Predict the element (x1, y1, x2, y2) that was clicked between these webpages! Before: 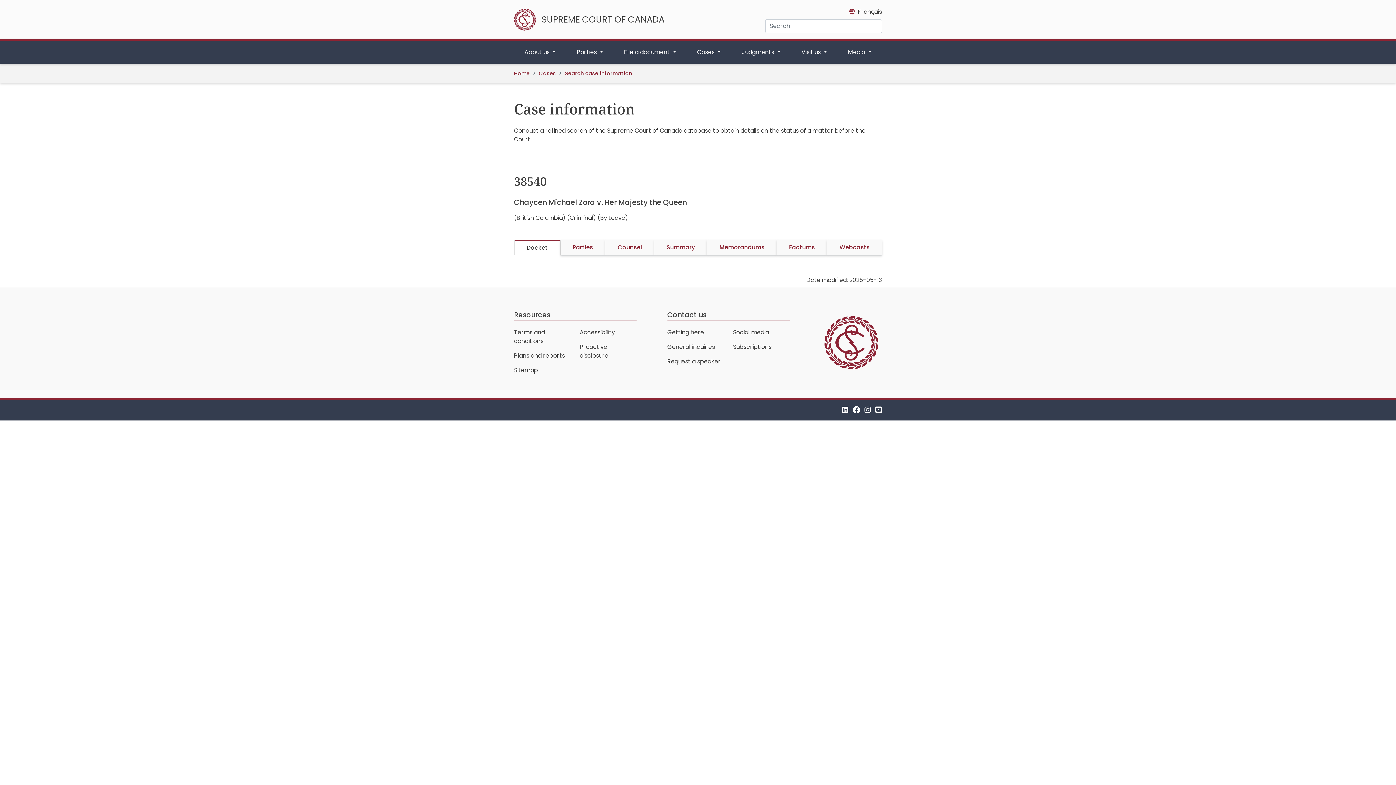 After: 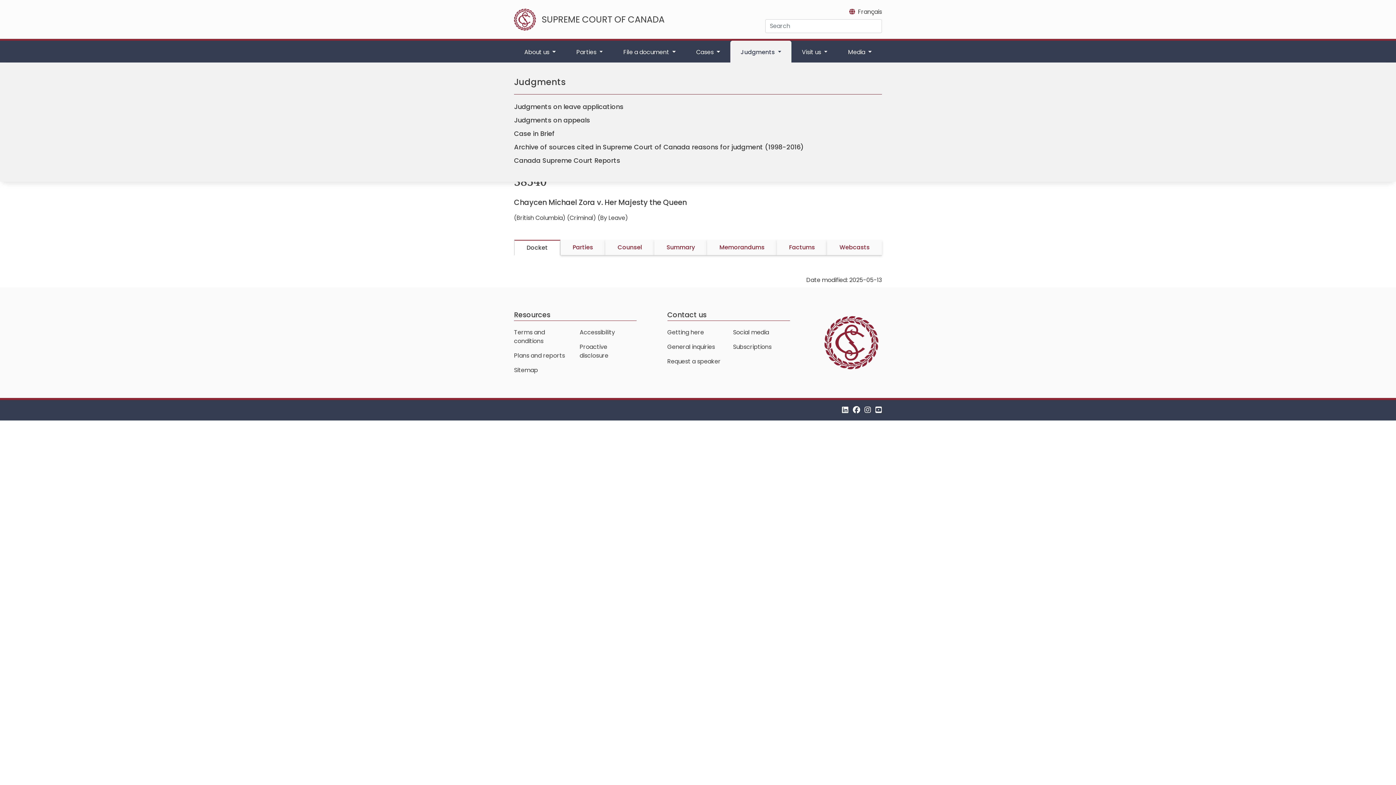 Action: bbox: (731, 40, 791, 63) label: Judgments 